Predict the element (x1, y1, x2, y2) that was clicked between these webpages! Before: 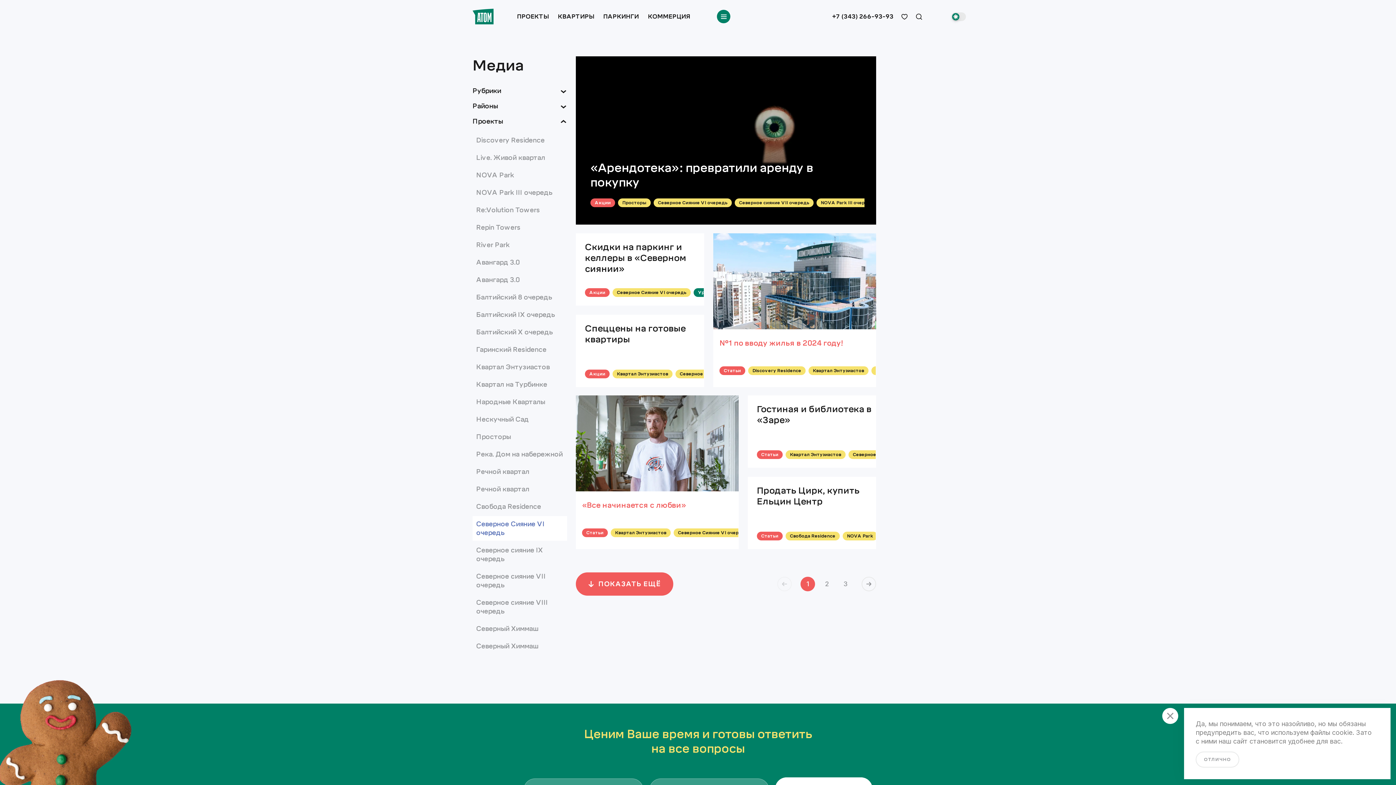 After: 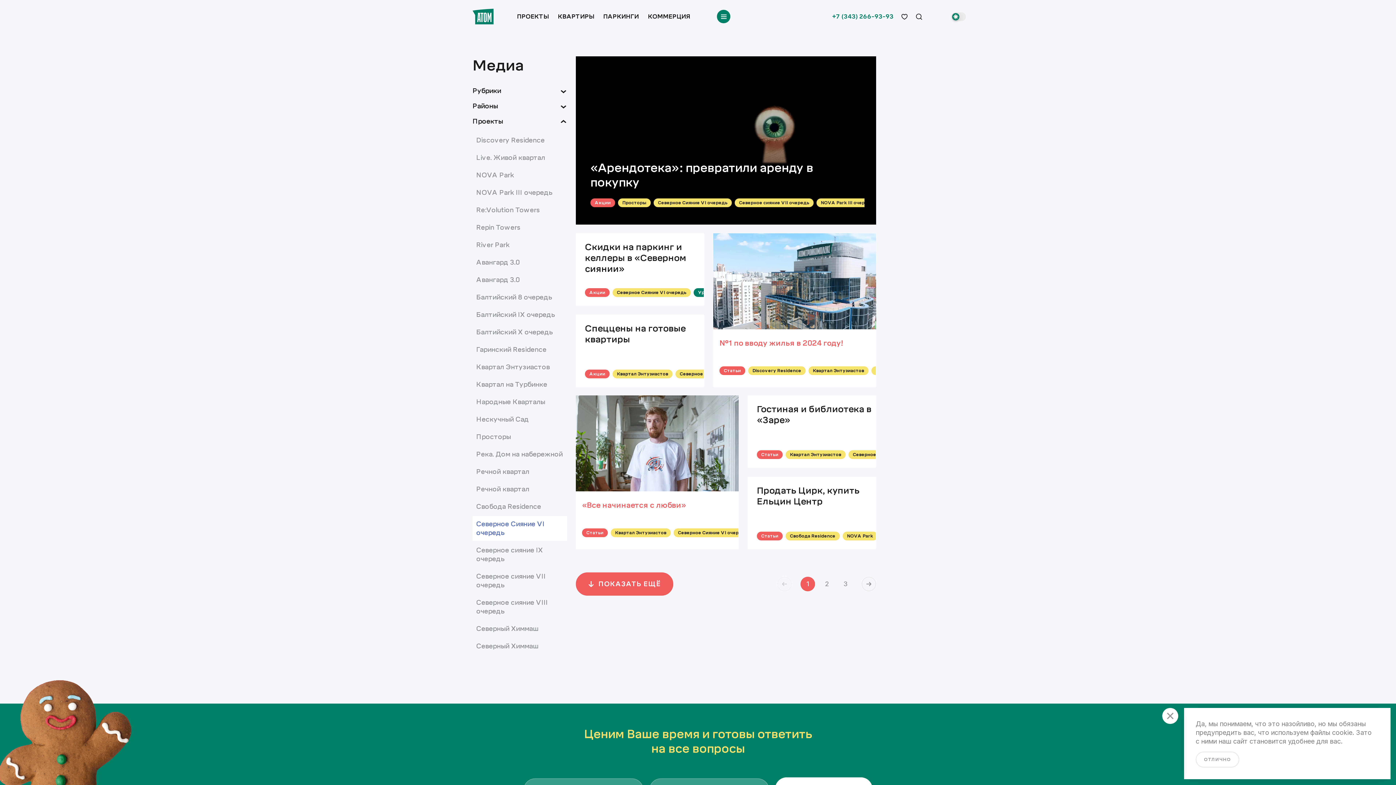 Action: bbox: (831, 13, 894, 19) label: +7 (343) 266-93-93